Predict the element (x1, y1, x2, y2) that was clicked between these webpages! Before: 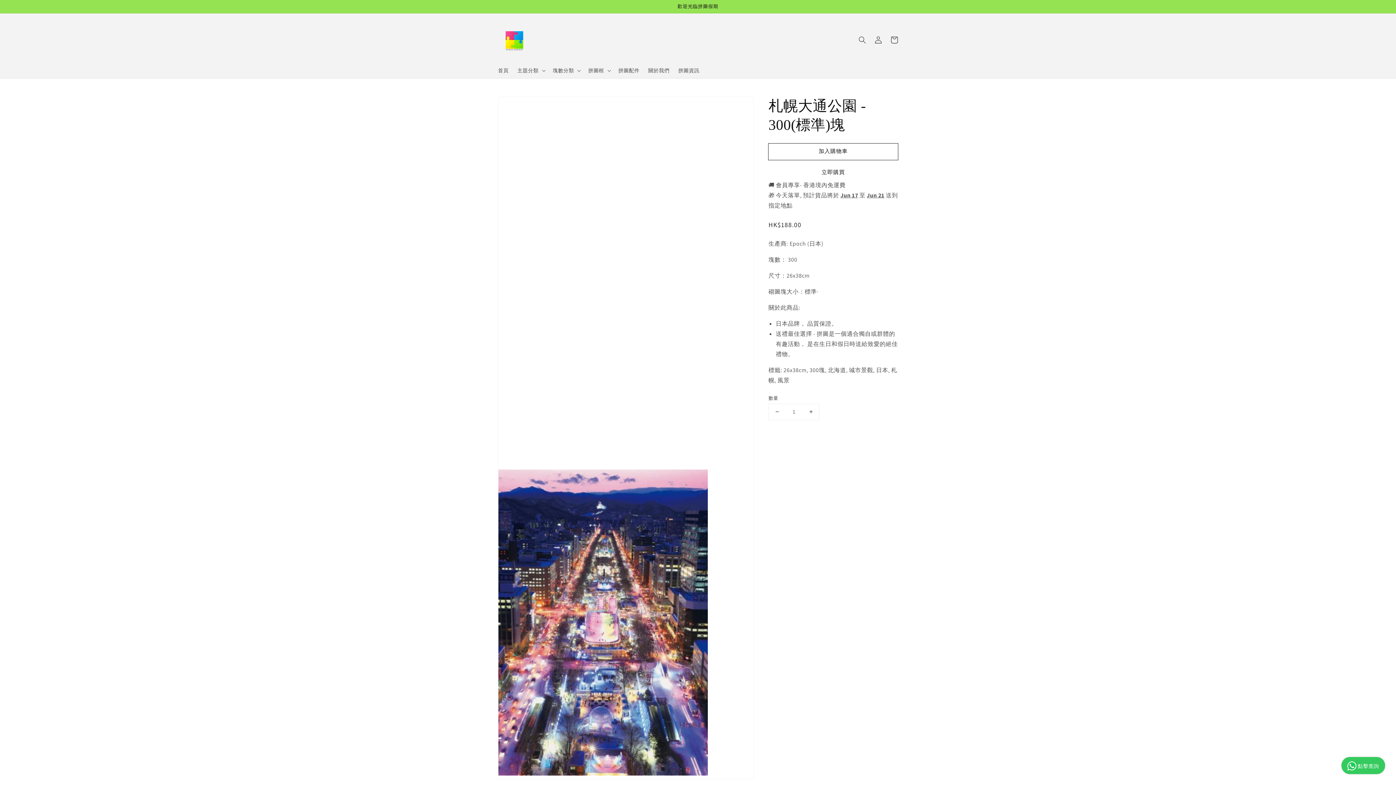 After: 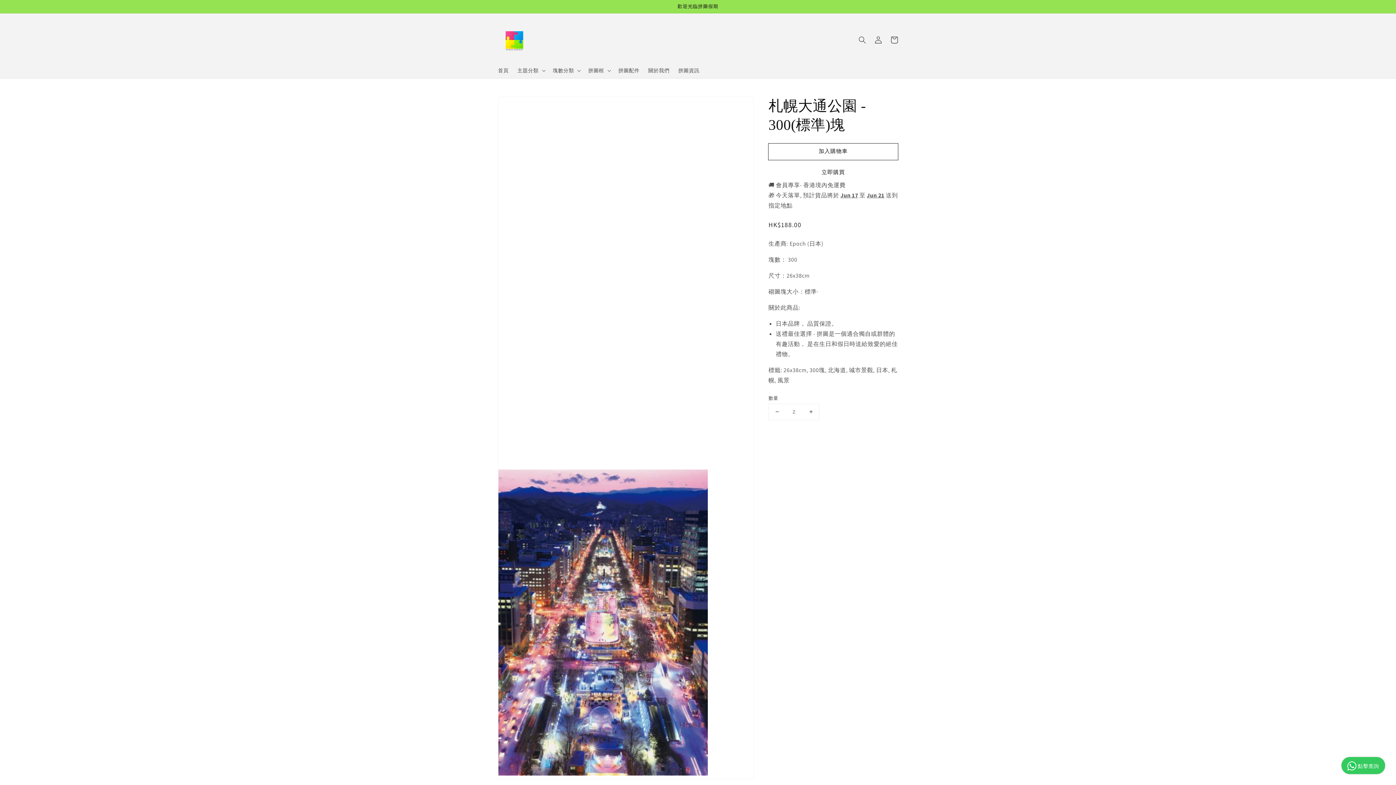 Action: label: 札幌大通公園 - 300(標準)塊 數量增加 bbox: (802, 404, 819, 419)